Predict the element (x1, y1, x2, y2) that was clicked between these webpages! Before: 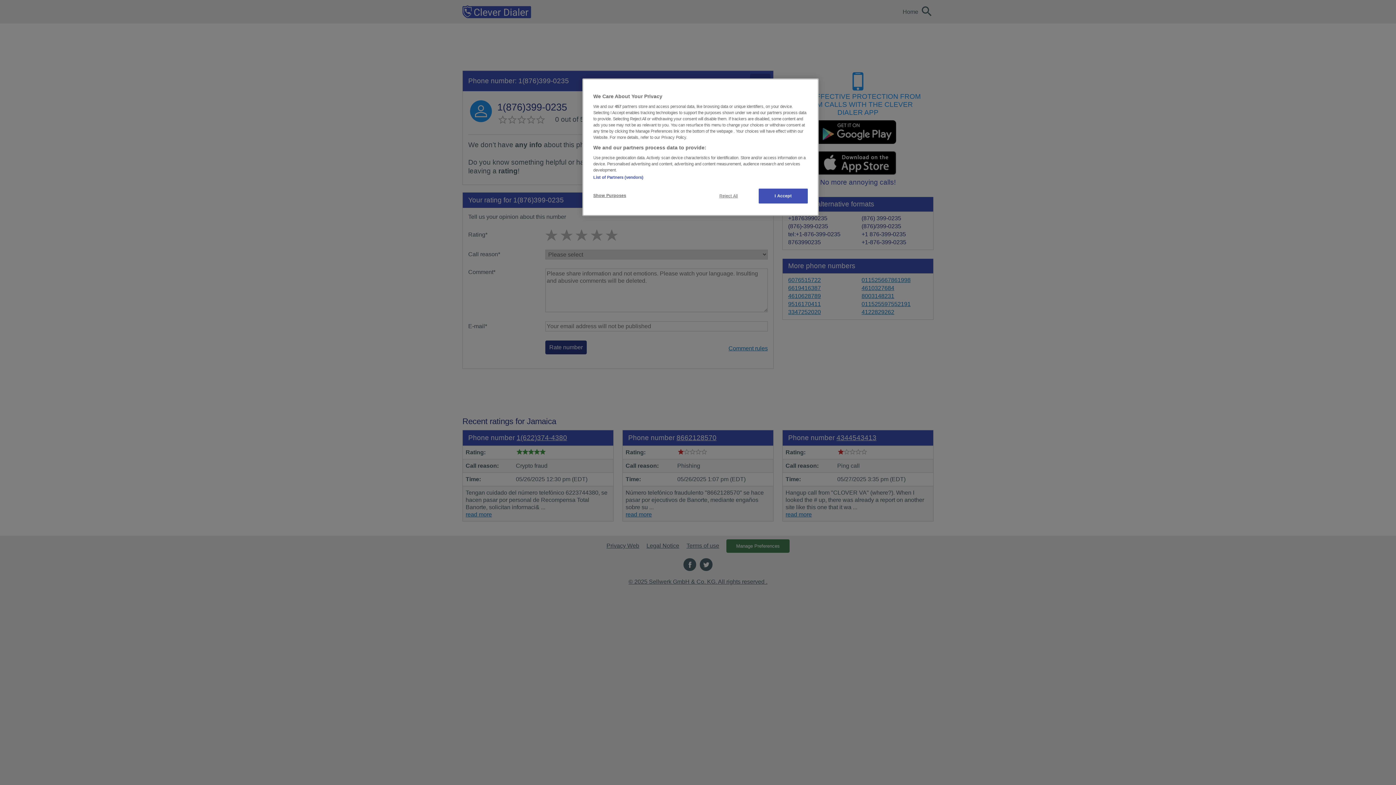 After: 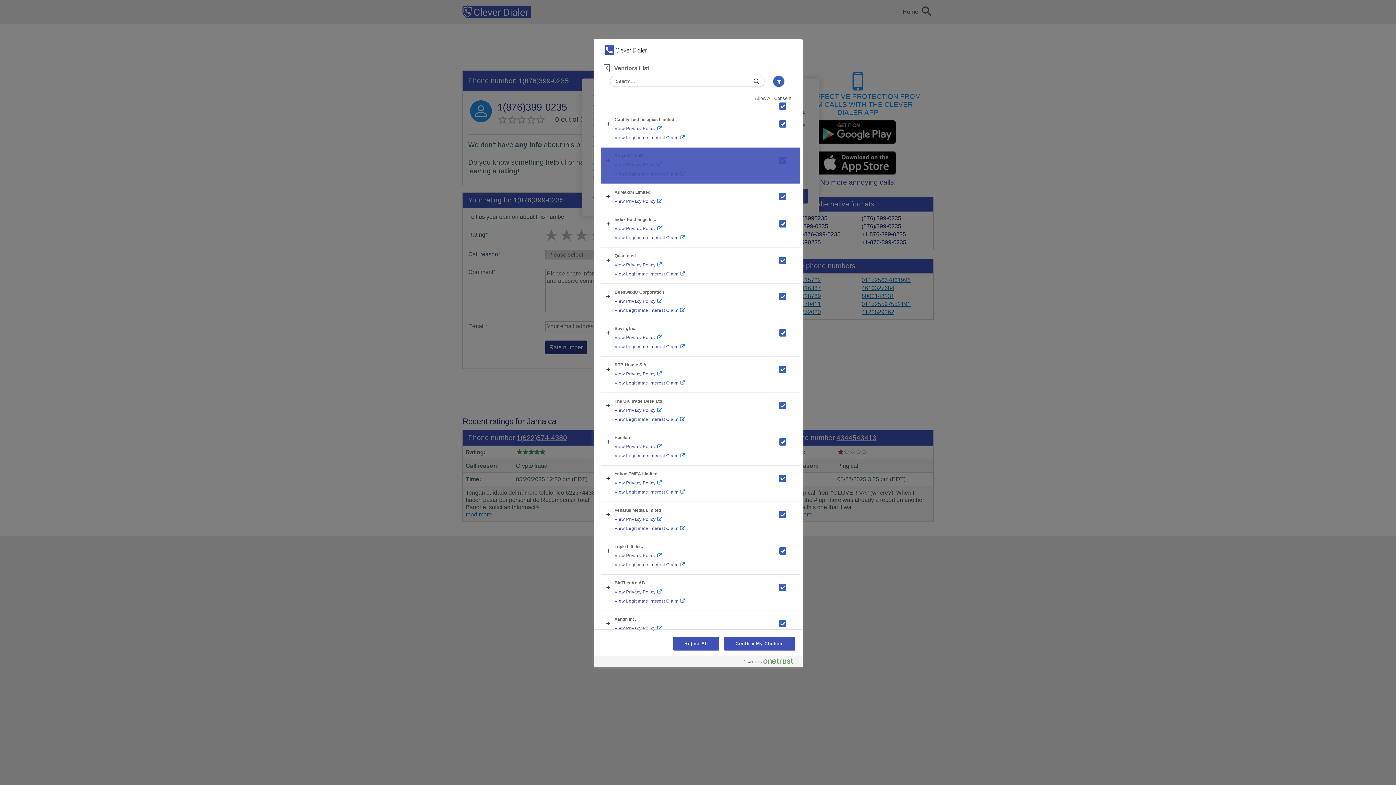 Action: label: List of Partners (vendors) bbox: (593, 175, 643, 179)